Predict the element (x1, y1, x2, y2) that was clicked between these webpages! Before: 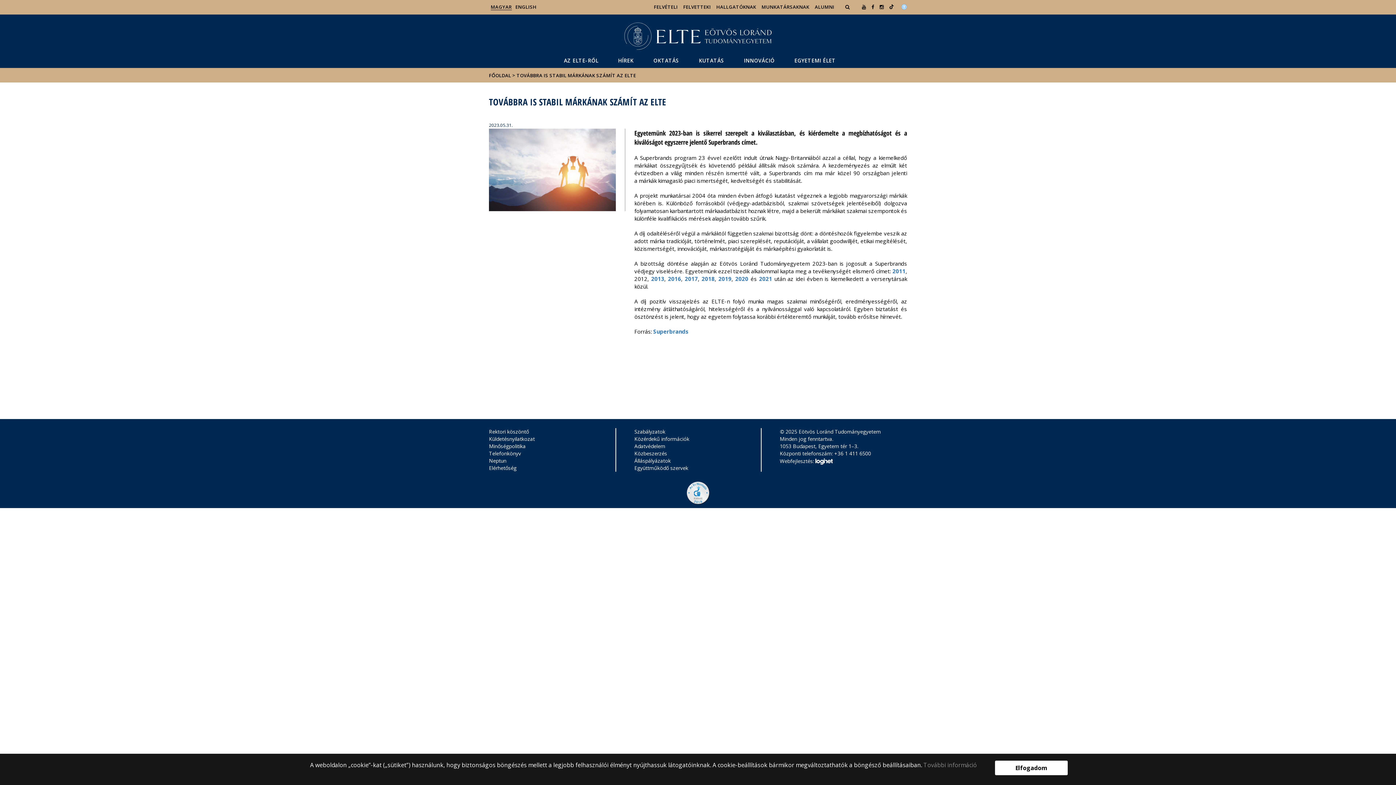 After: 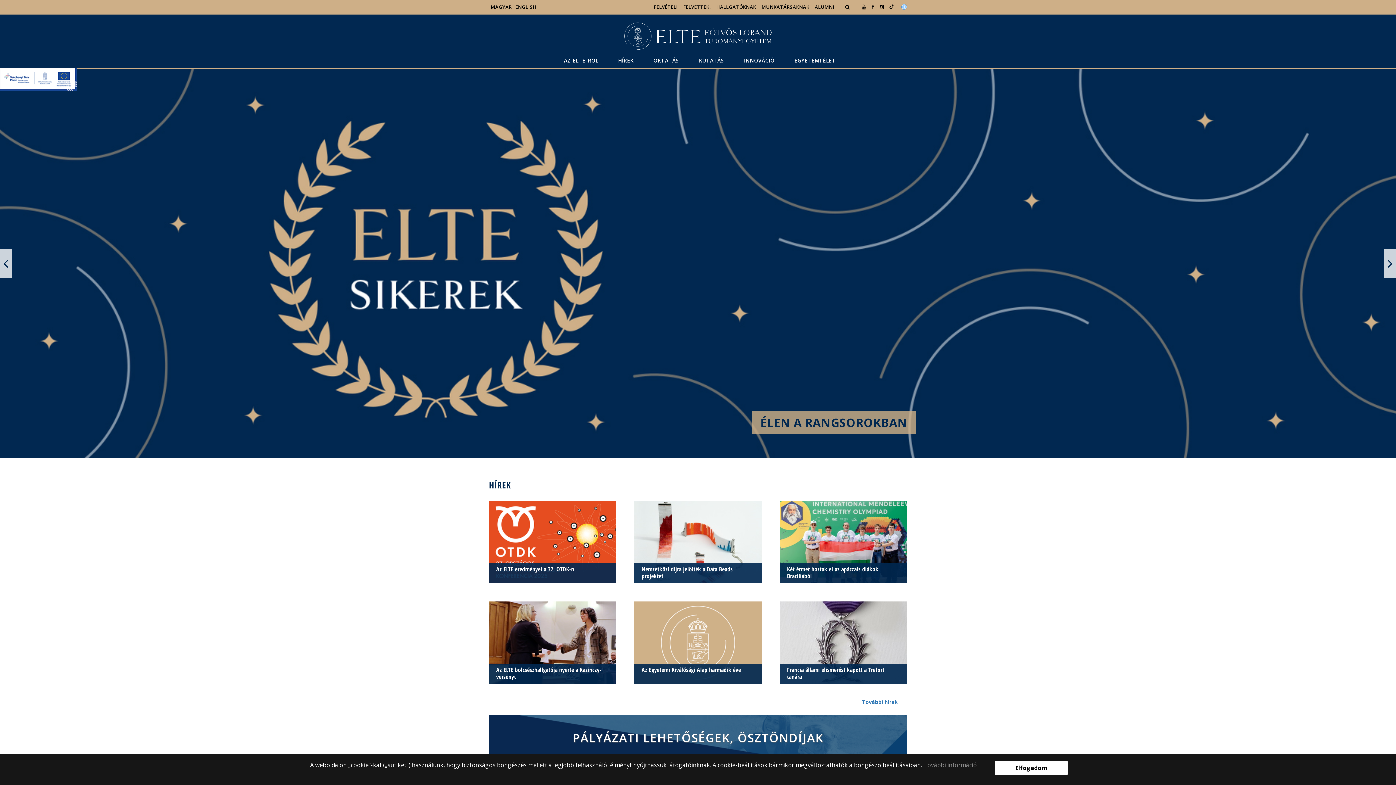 Action: bbox: (624, 31, 772, 38)